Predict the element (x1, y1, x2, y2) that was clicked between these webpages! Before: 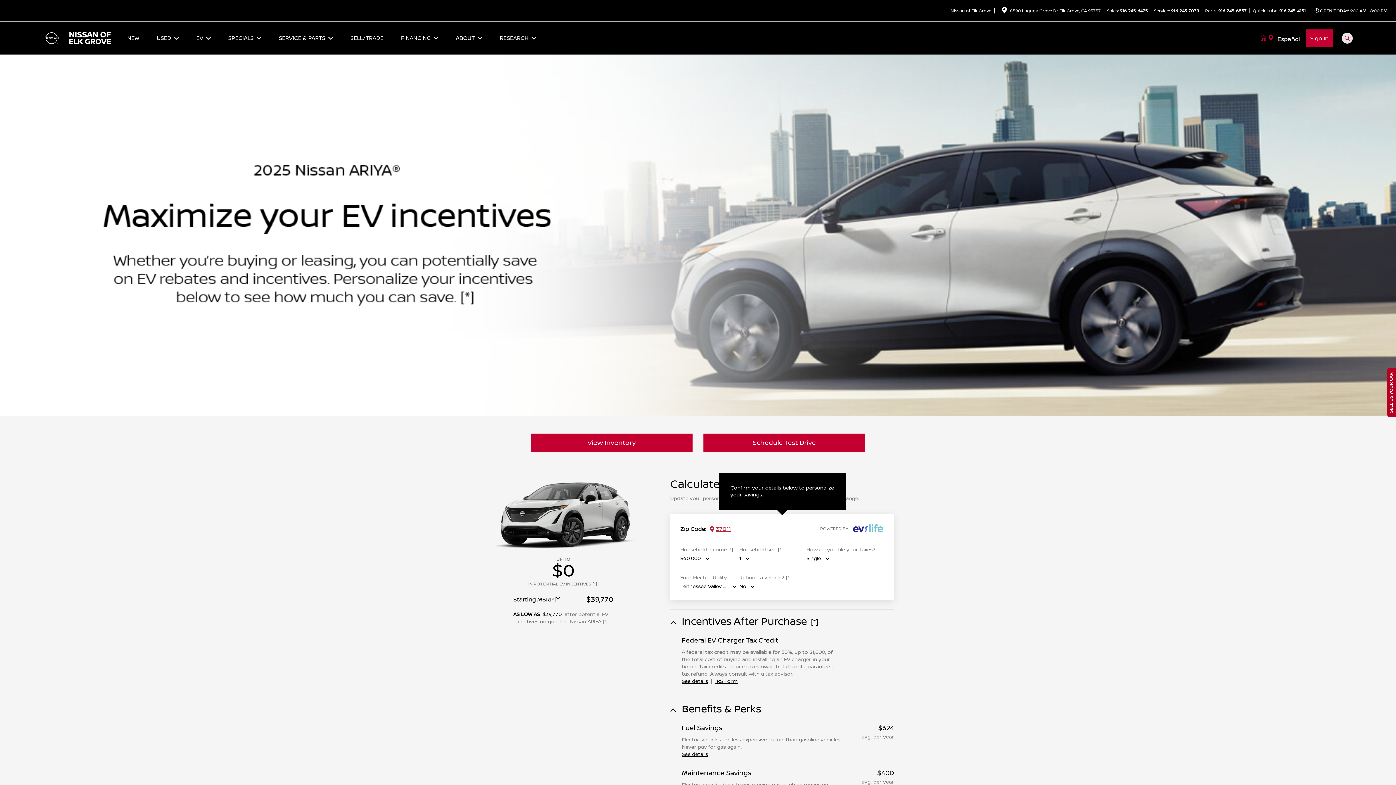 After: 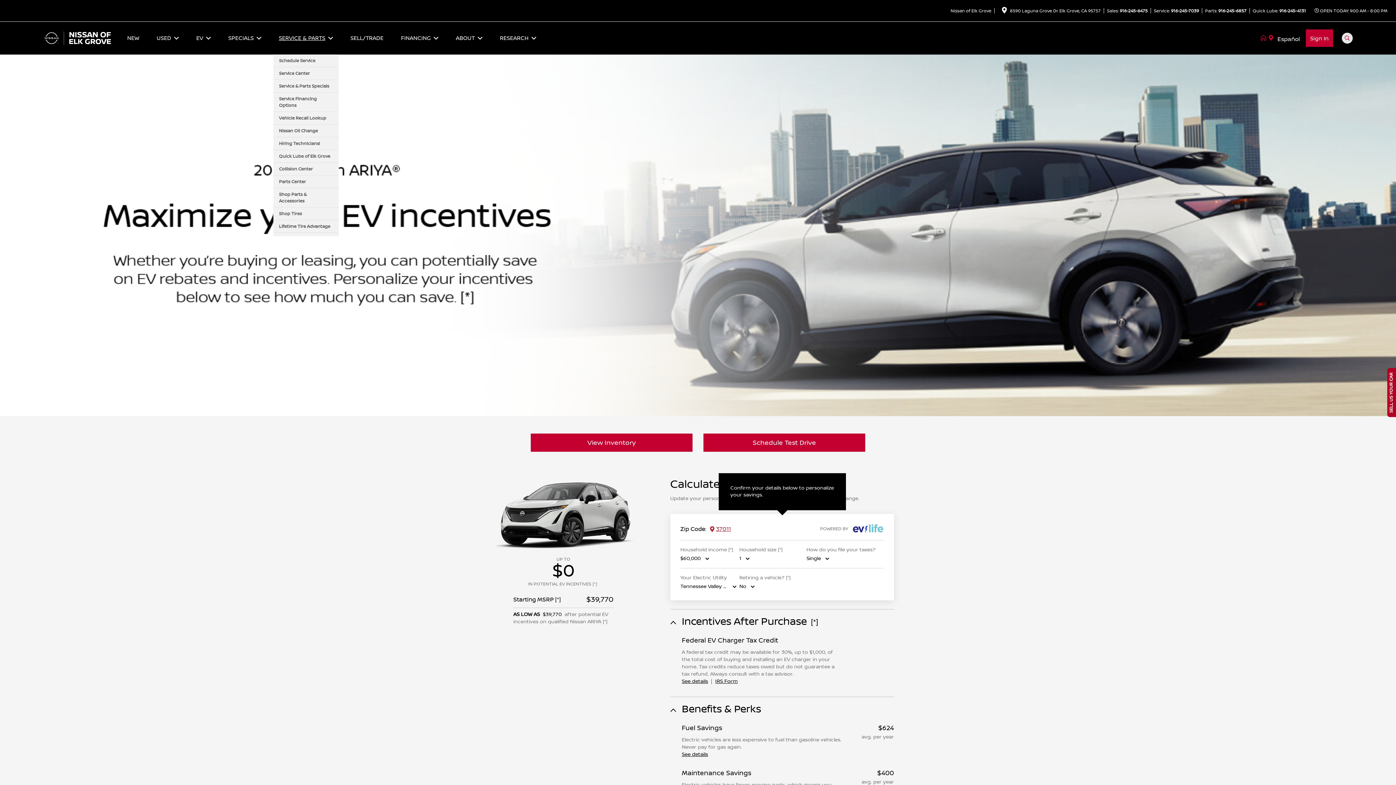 Action: bbox: (270, 34, 341, 42) label: SERVICE & PARTS